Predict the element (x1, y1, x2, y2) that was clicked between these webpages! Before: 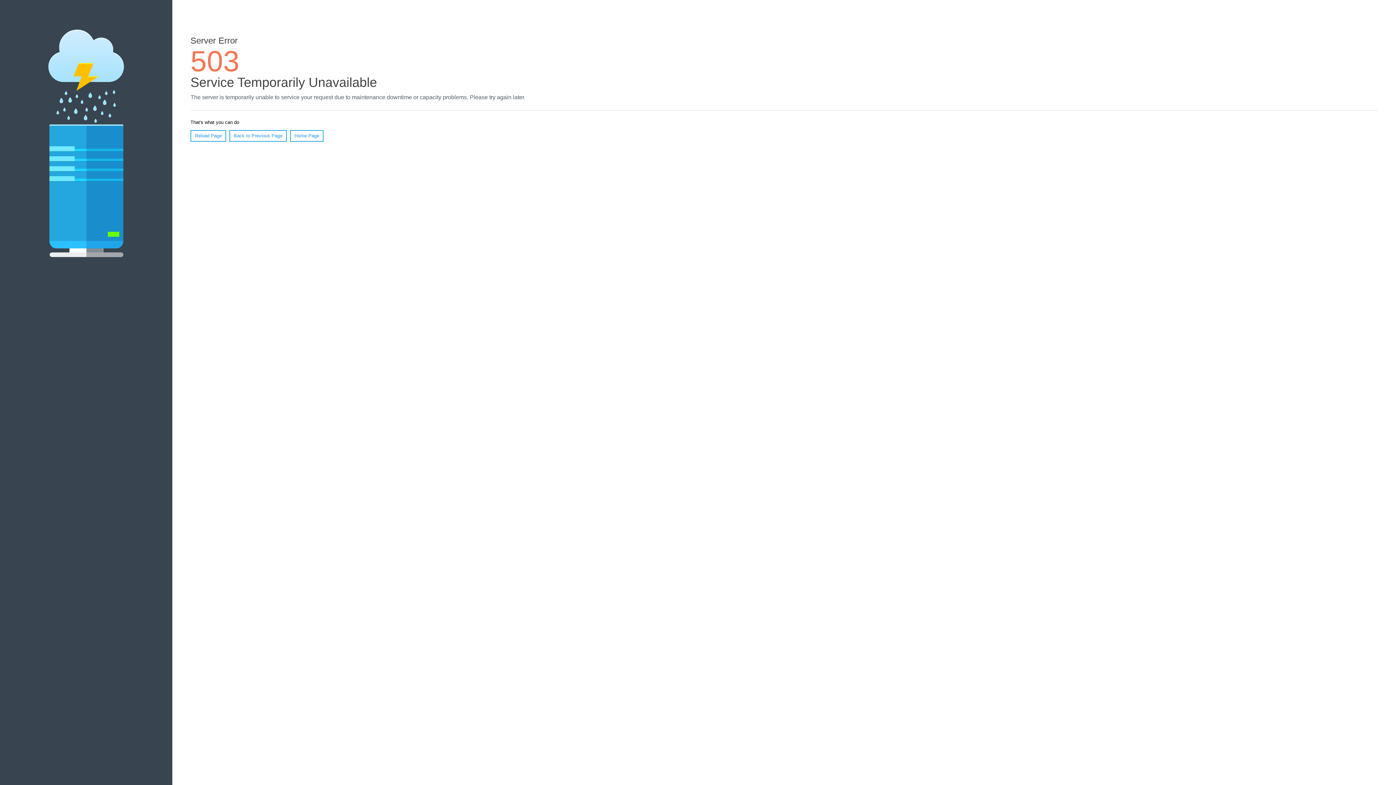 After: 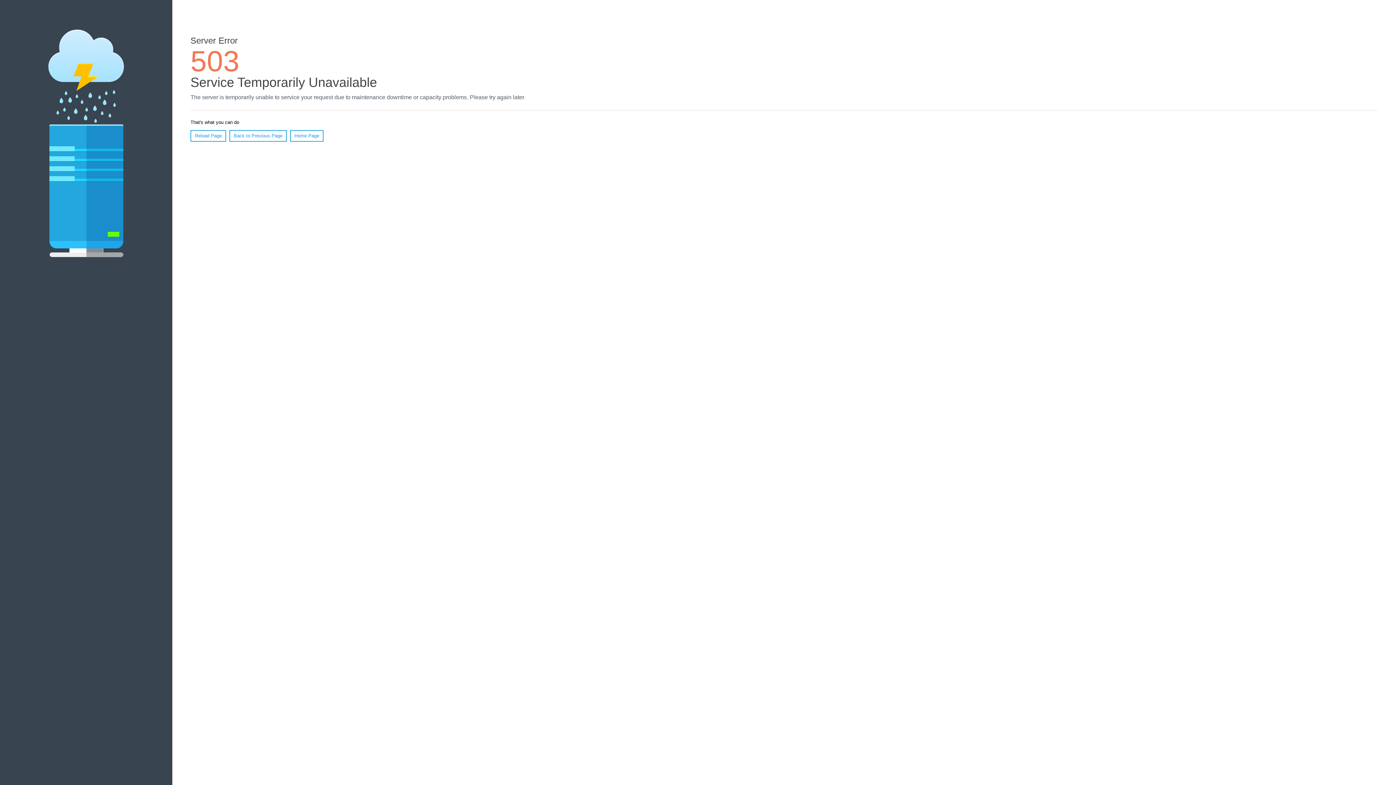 Action: label: Home Page bbox: (290, 130, 323, 141)